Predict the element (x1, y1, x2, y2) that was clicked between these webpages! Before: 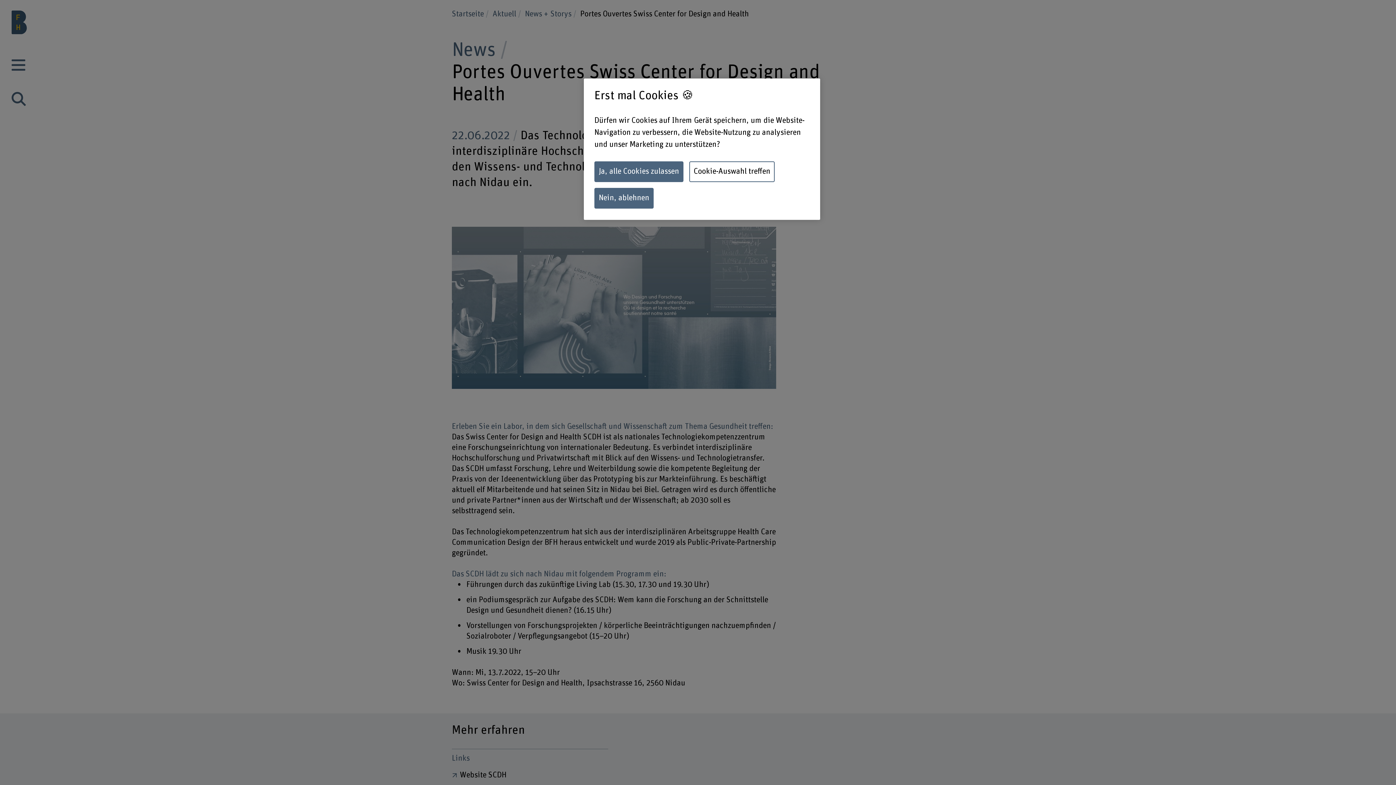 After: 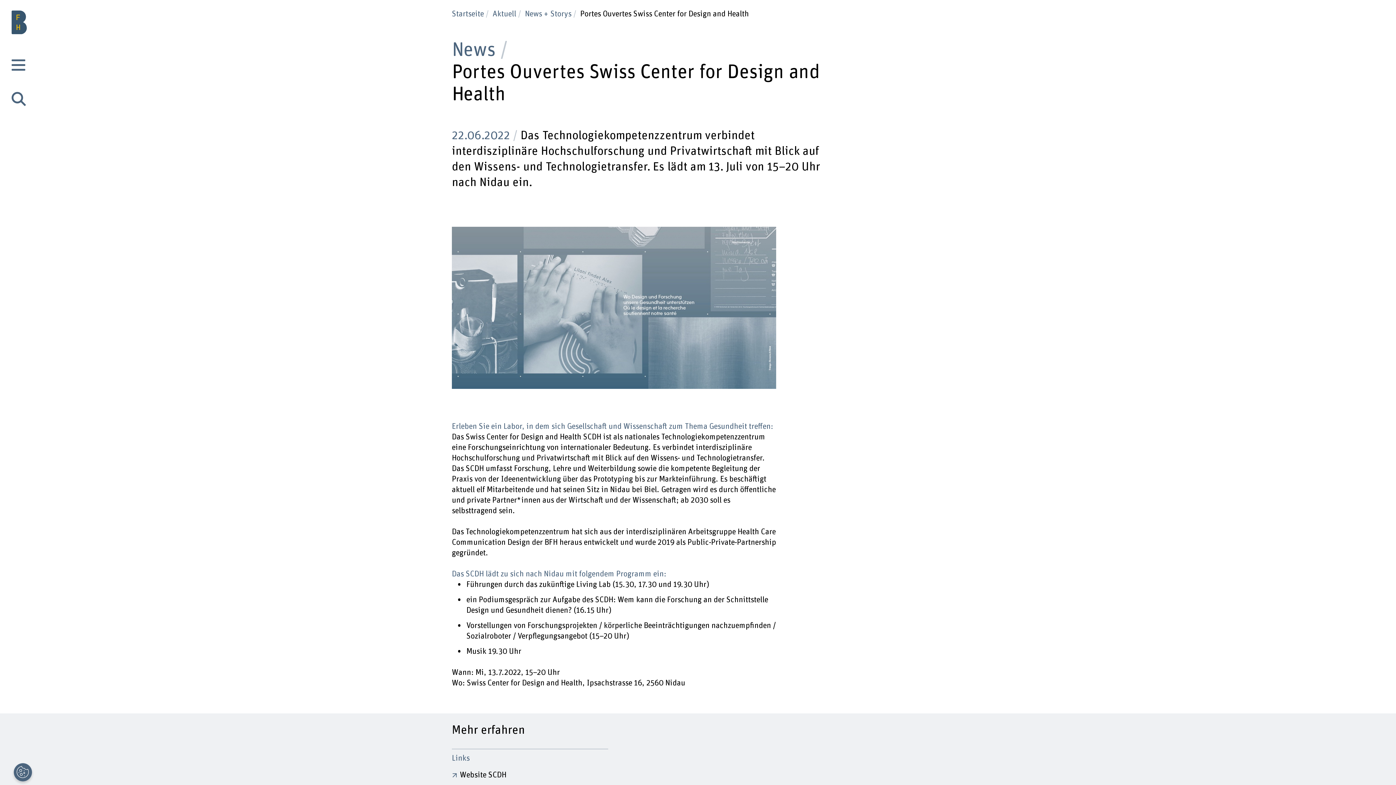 Action: bbox: (594, 188, 653, 208) label: Nein, ablehnen